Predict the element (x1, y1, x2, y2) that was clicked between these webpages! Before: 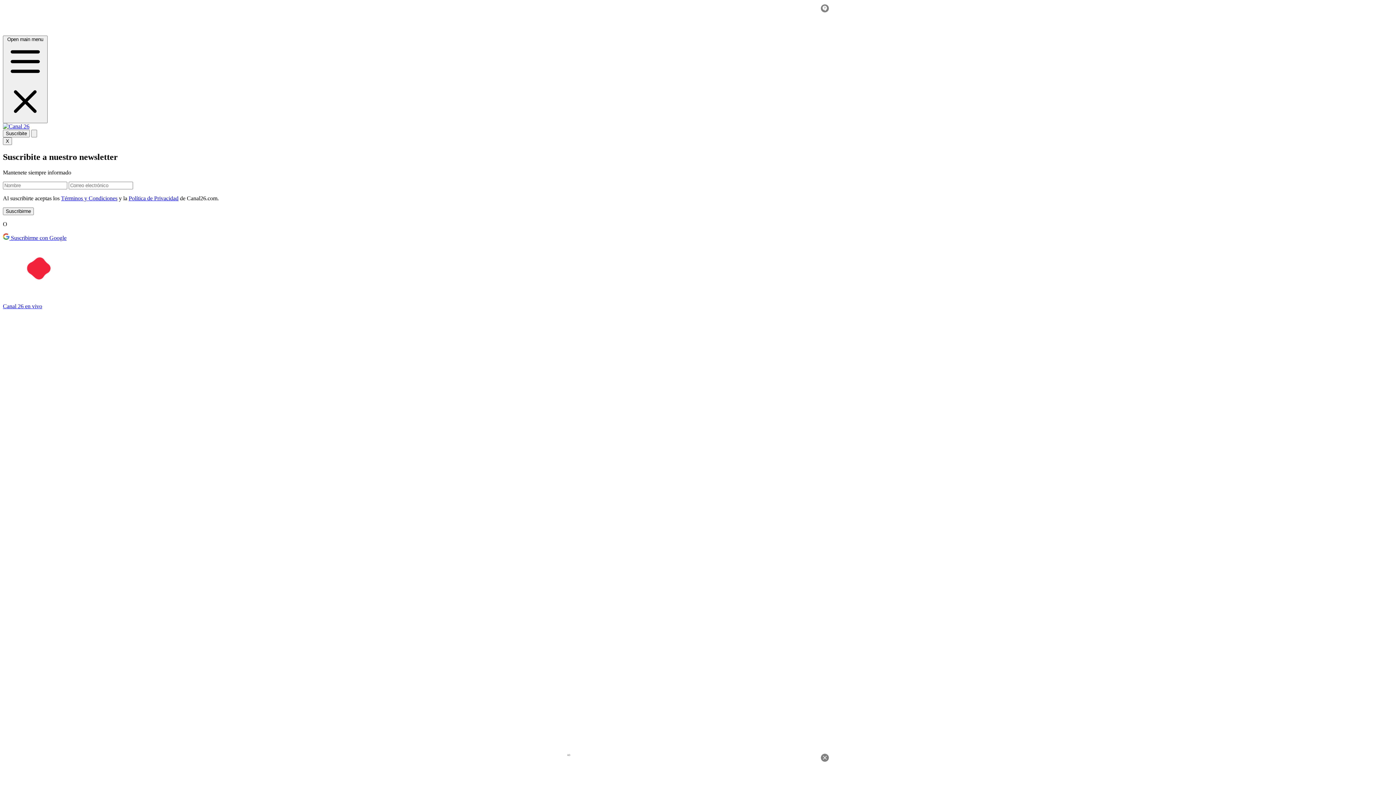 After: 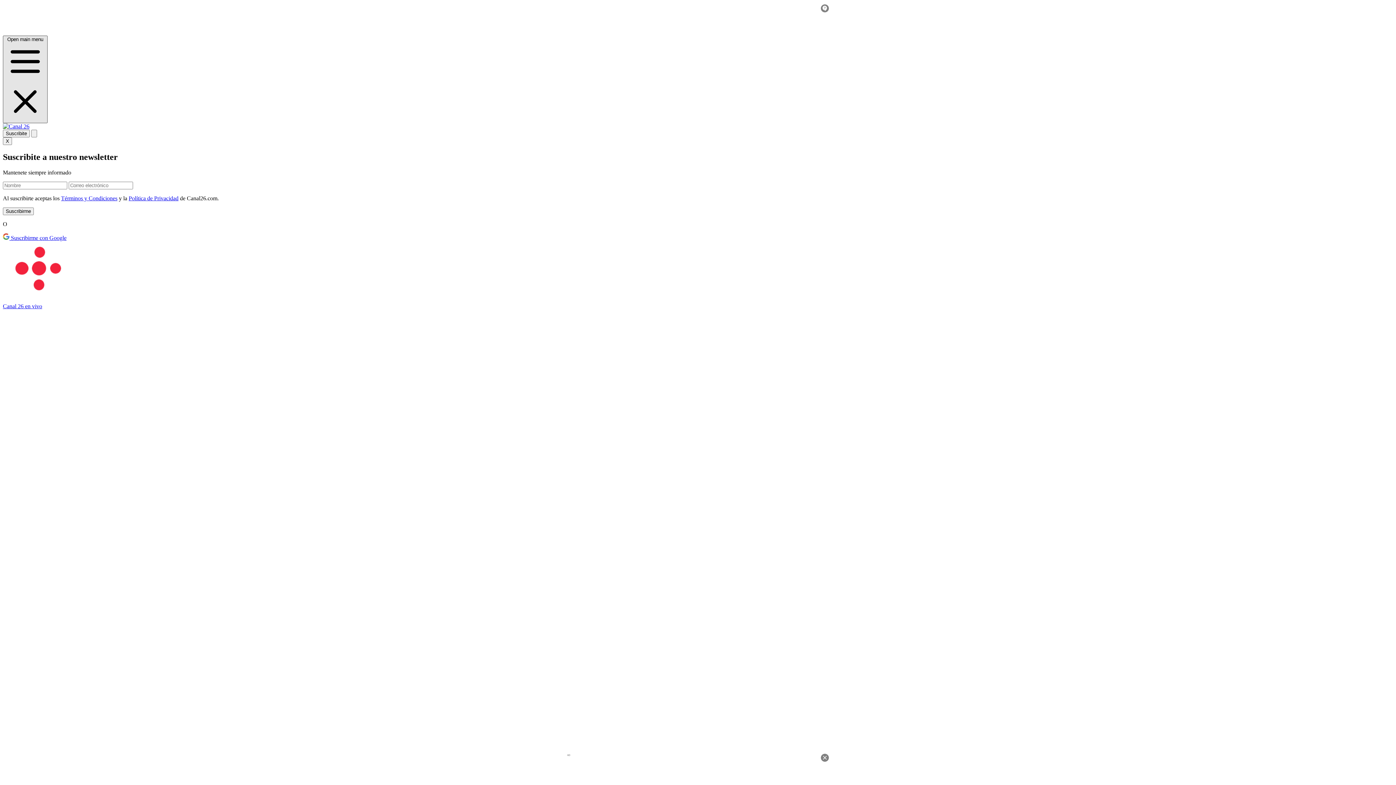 Action: bbox: (2, 35, 47, 123) label: Open main menu  